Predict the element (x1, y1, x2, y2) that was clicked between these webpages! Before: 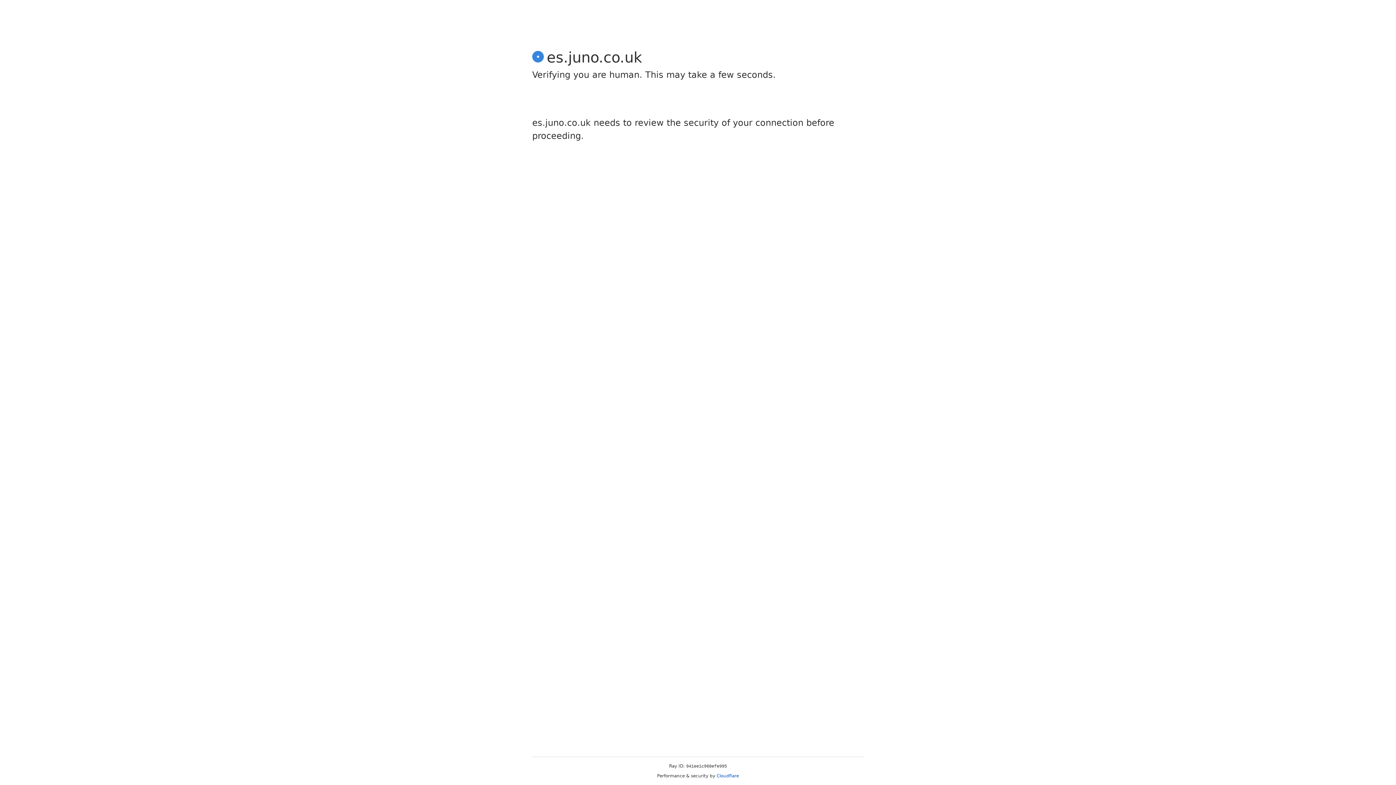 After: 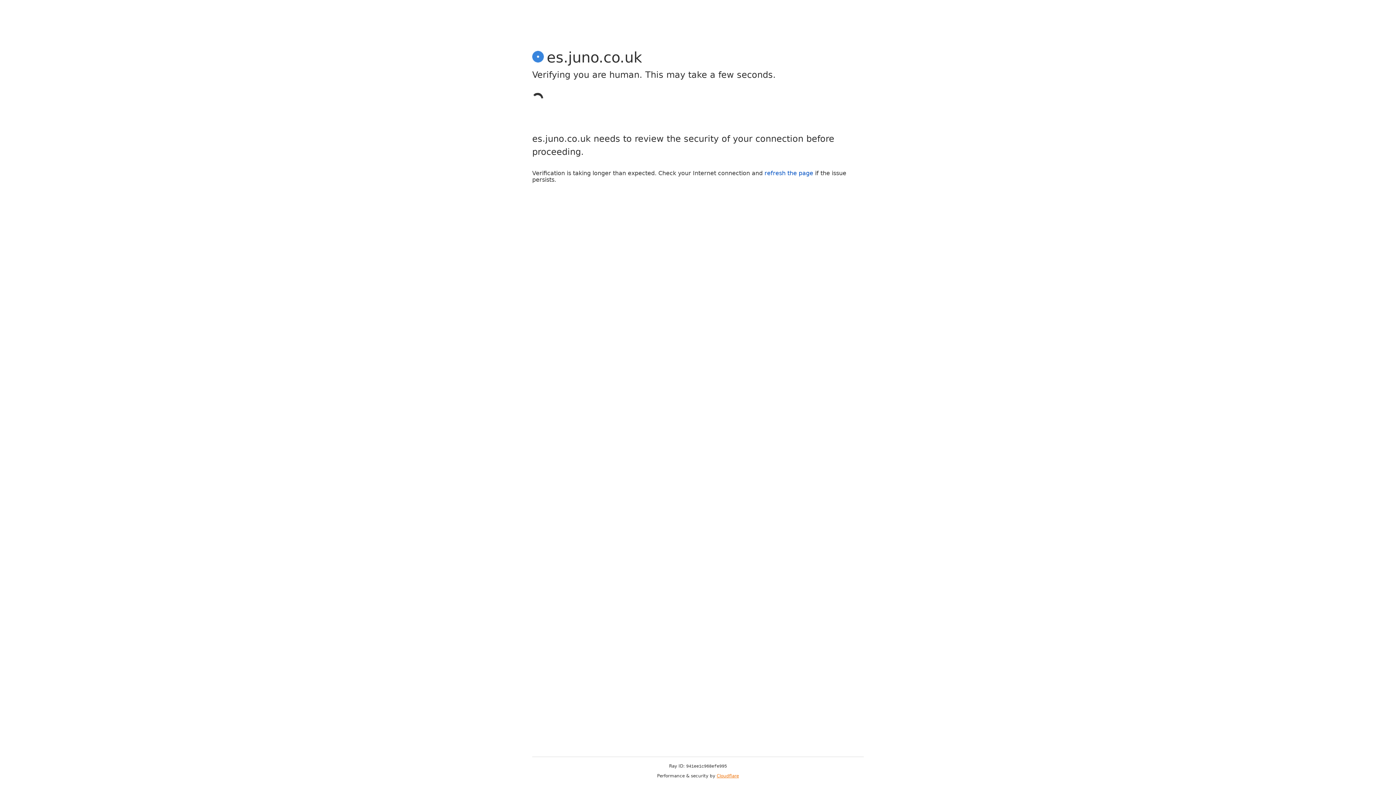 Action: label: Cloudflare bbox: (716, 773, 739, 778)